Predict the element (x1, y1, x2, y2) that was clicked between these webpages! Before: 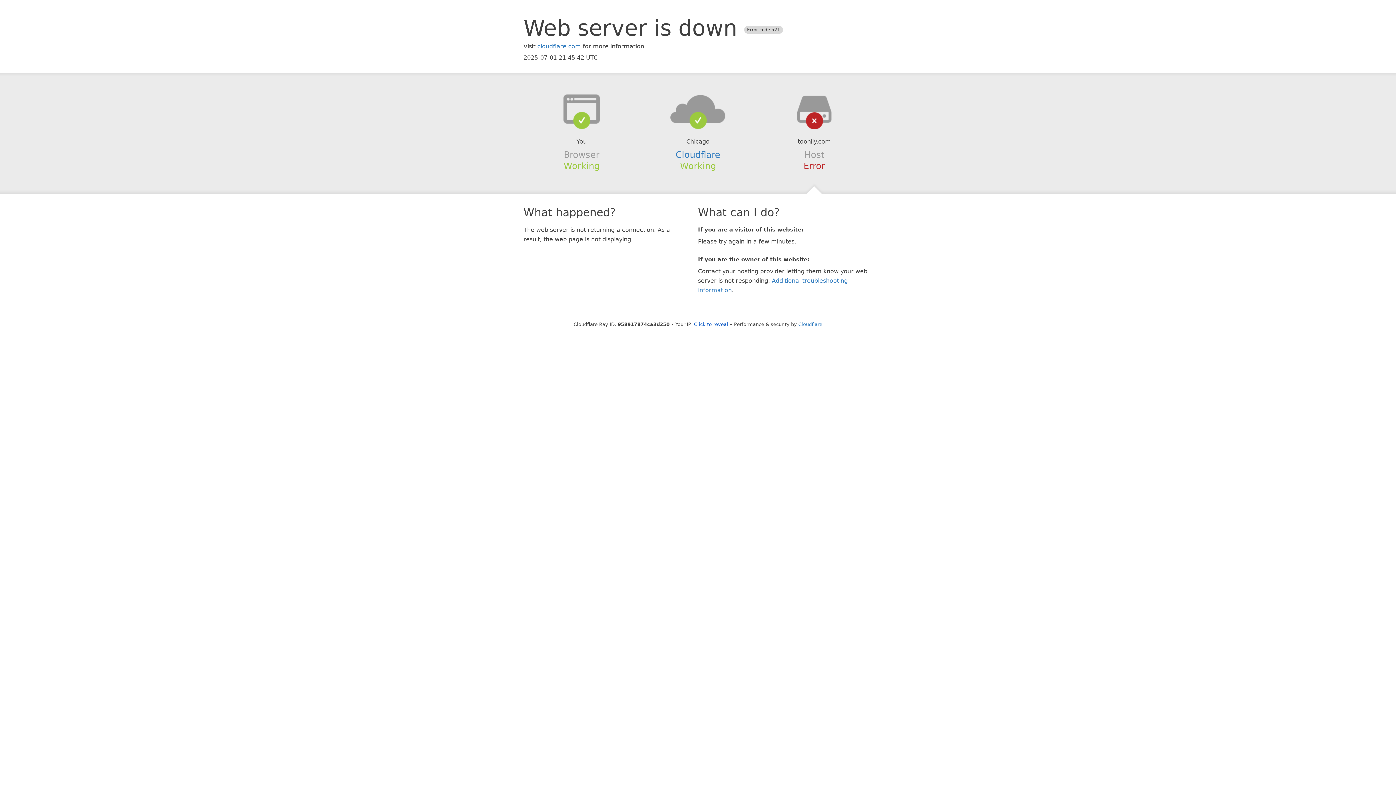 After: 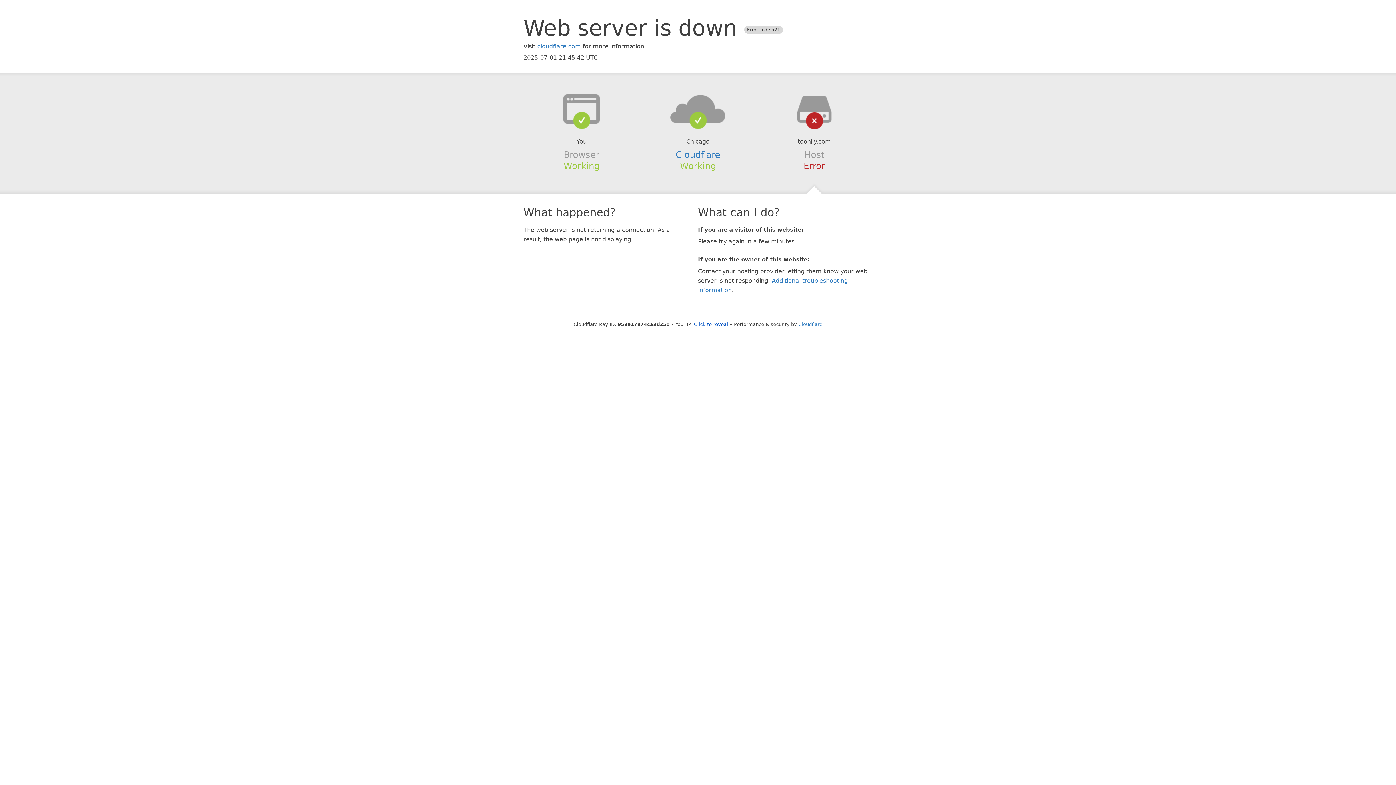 Action: bbox: (639, 94, 756, 123)